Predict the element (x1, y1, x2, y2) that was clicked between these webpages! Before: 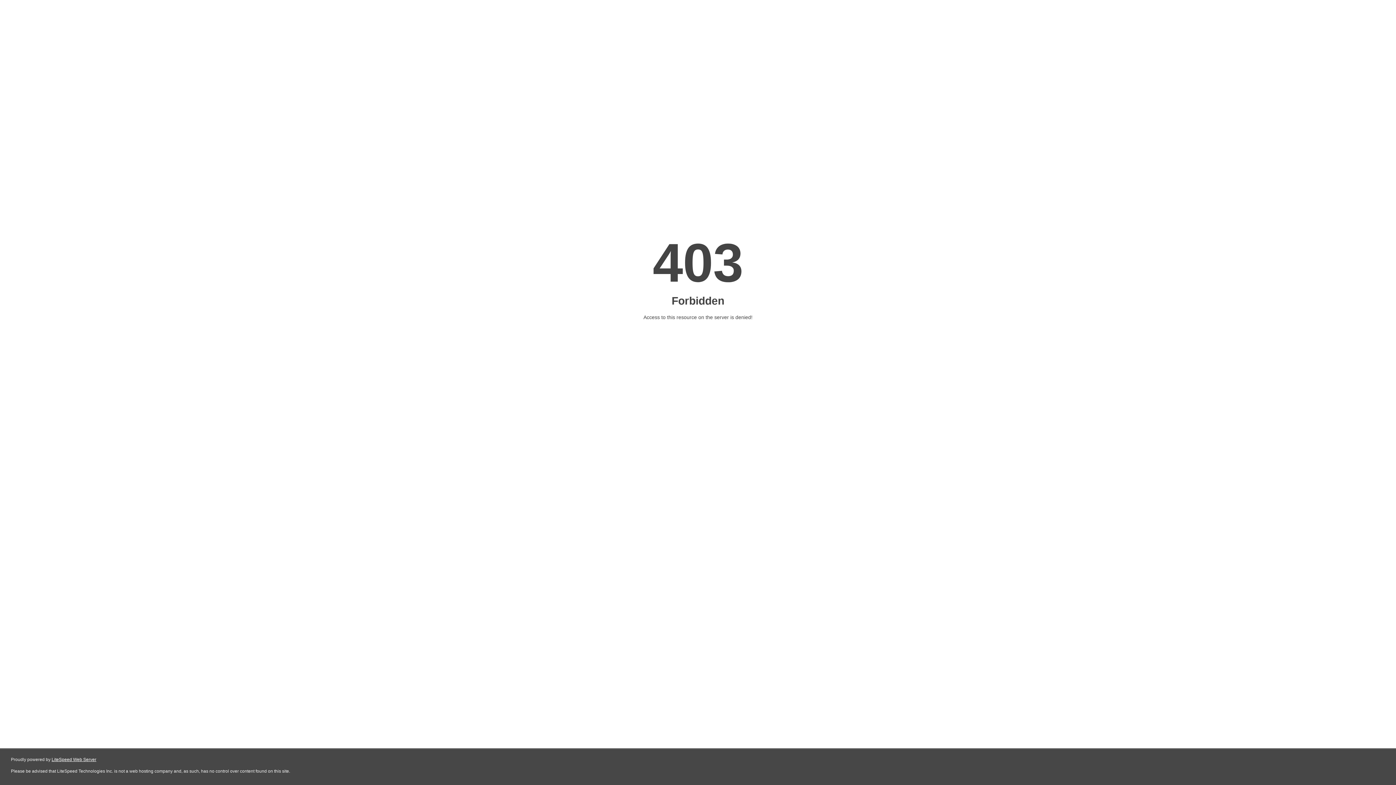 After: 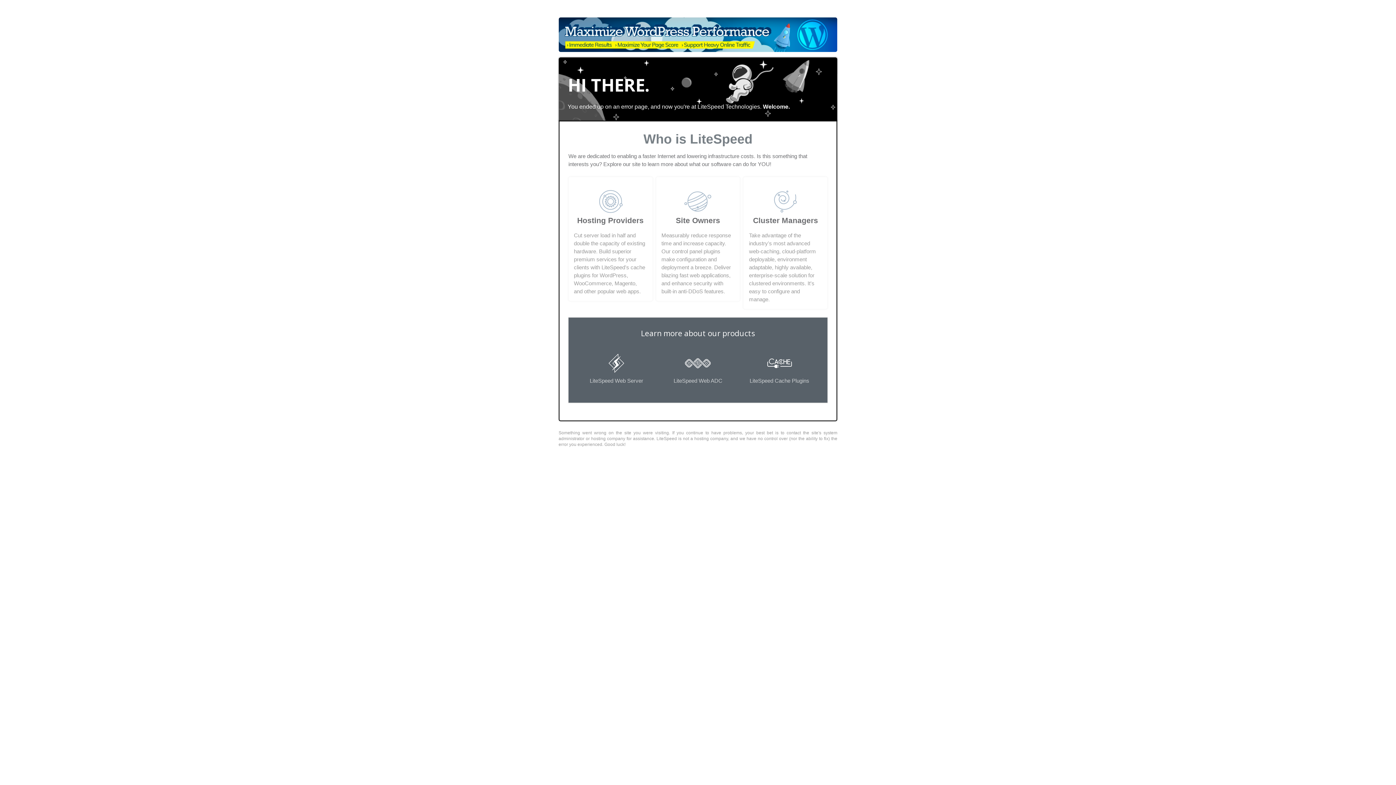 Action: bbox: (51, 757, 96, 762) label: LiteSpeed Web Server